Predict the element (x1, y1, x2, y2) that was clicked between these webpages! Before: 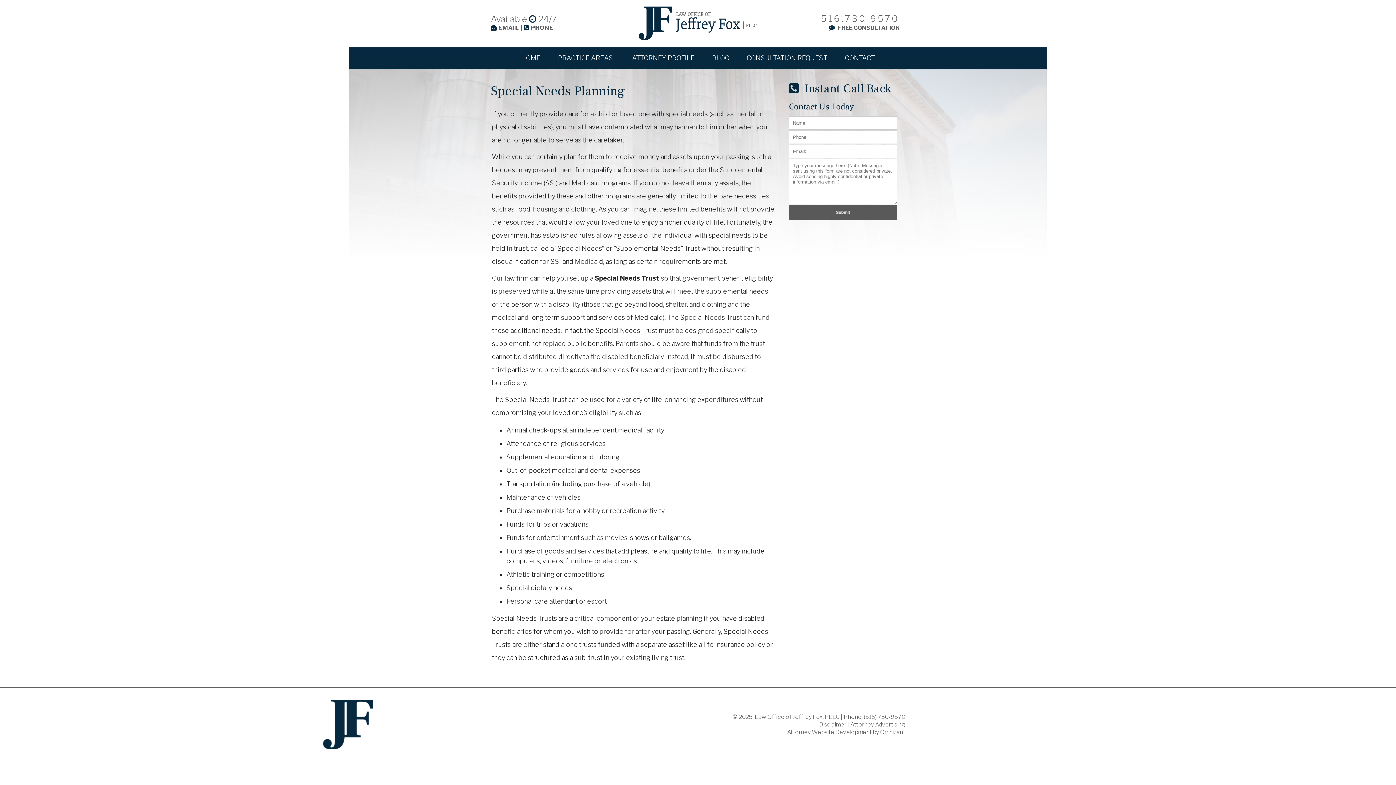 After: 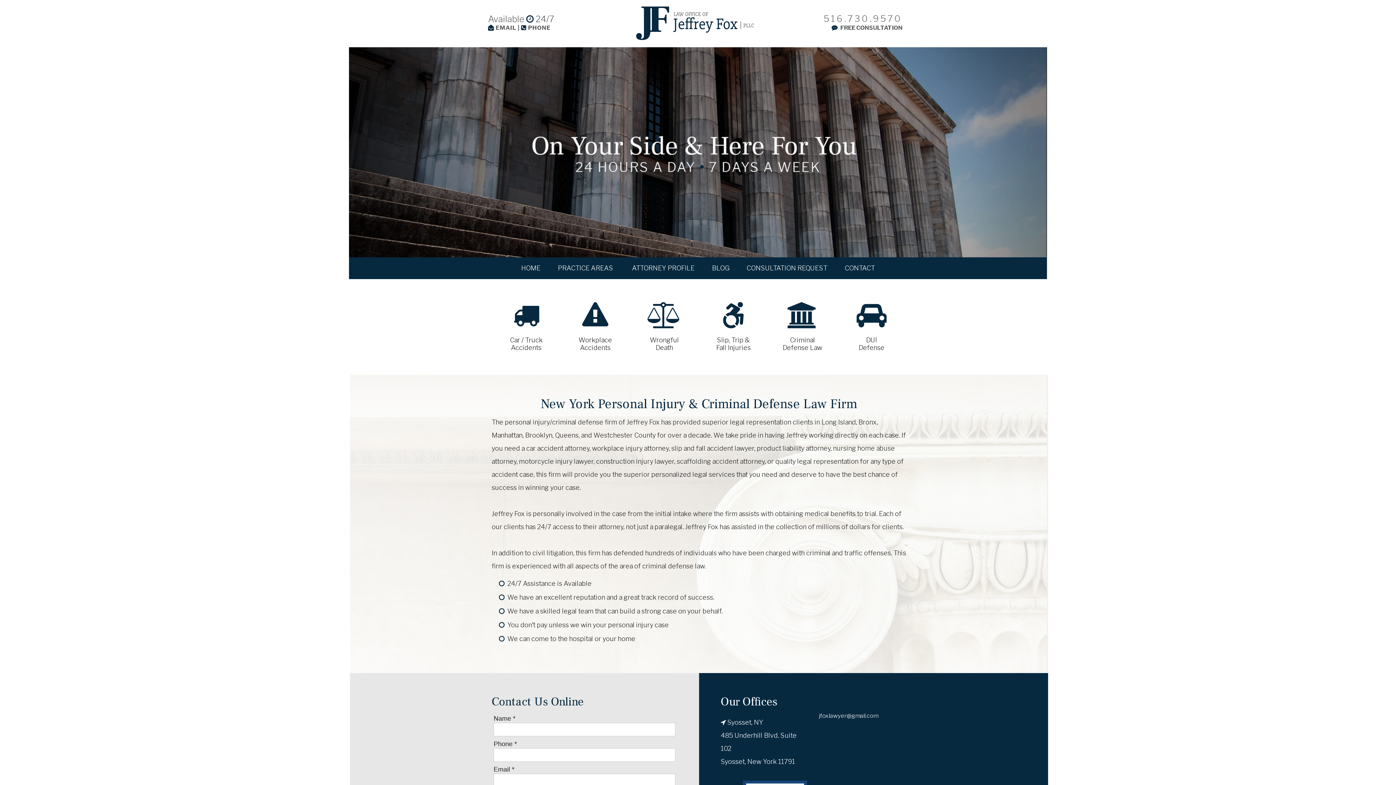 Action: label: HOME bbox: (512, 47, 549, 68)